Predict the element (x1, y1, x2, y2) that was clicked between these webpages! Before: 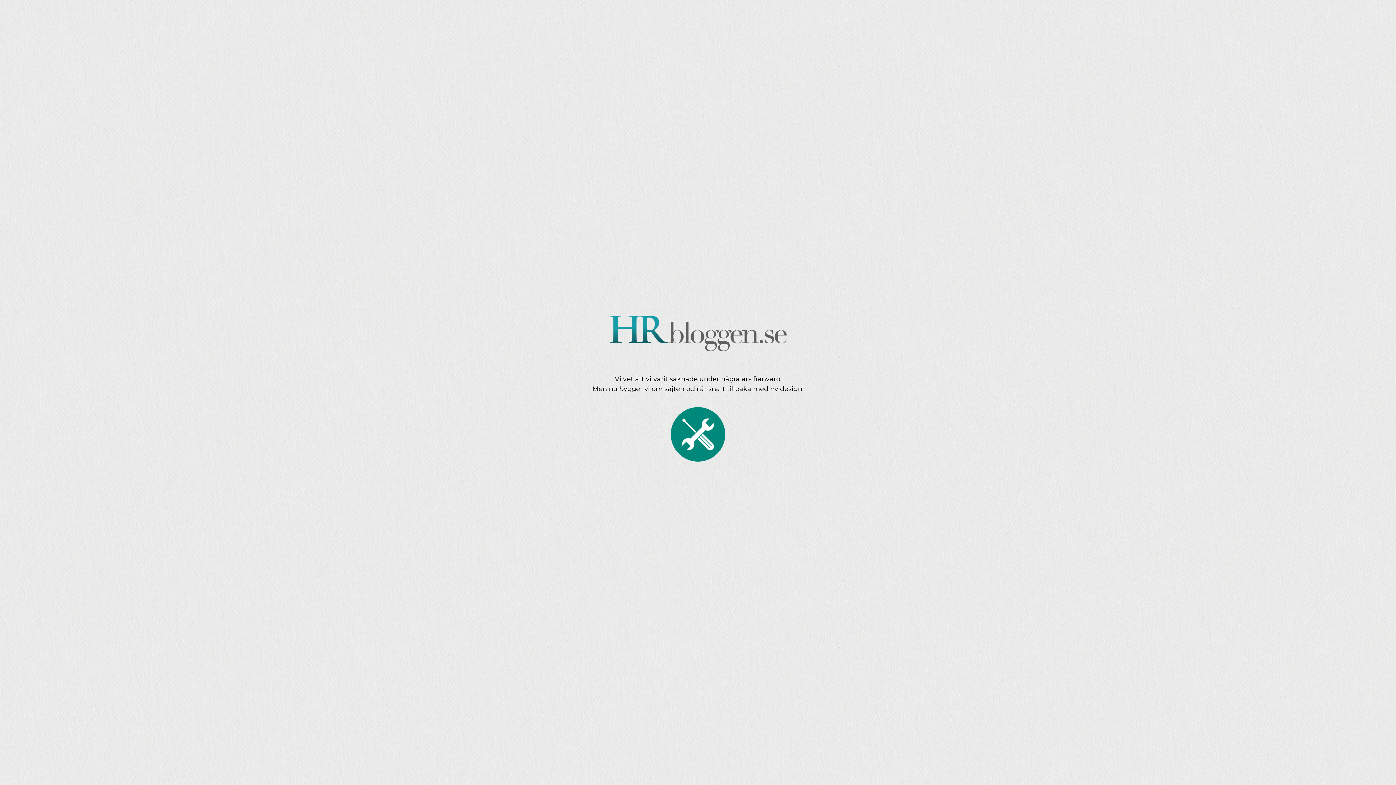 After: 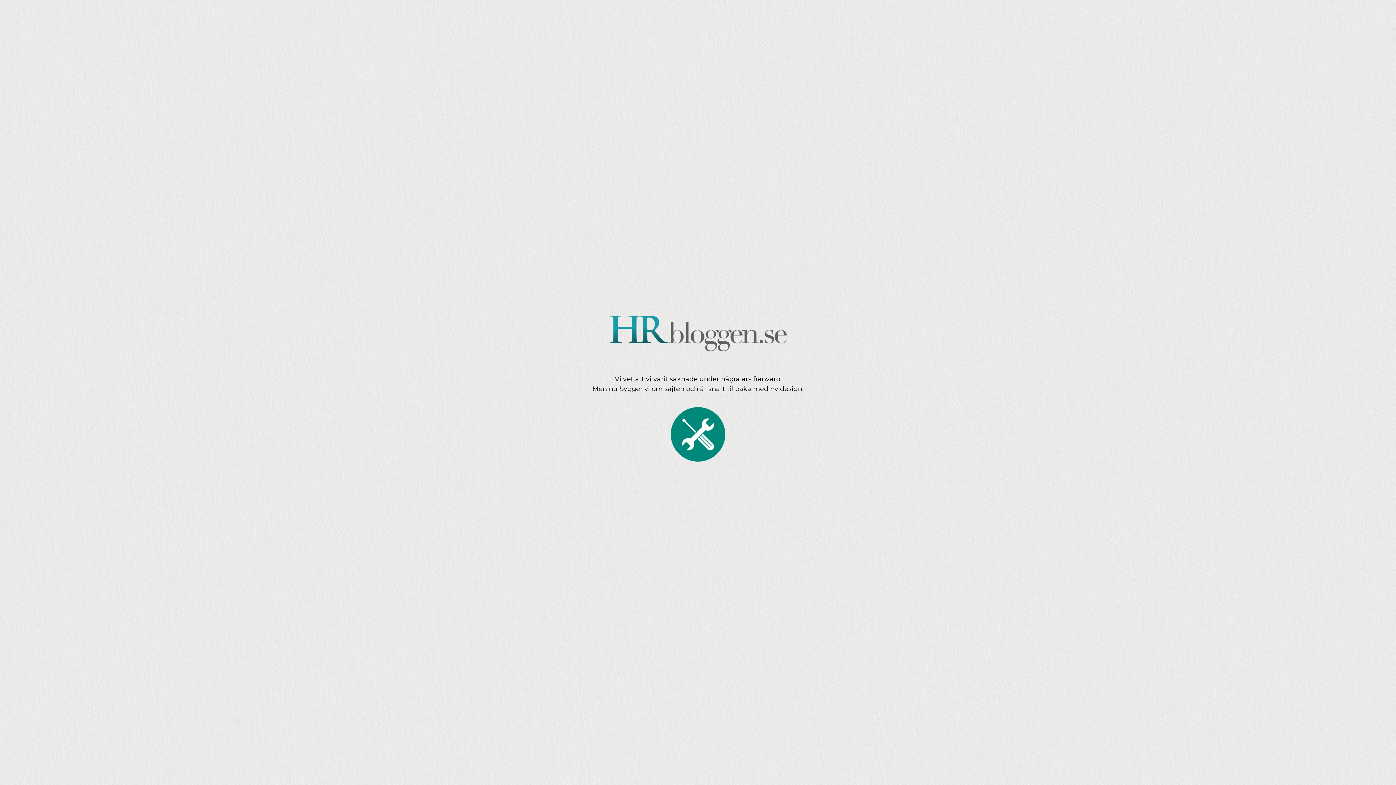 Action: bbox: (607, 346, 789, 354)